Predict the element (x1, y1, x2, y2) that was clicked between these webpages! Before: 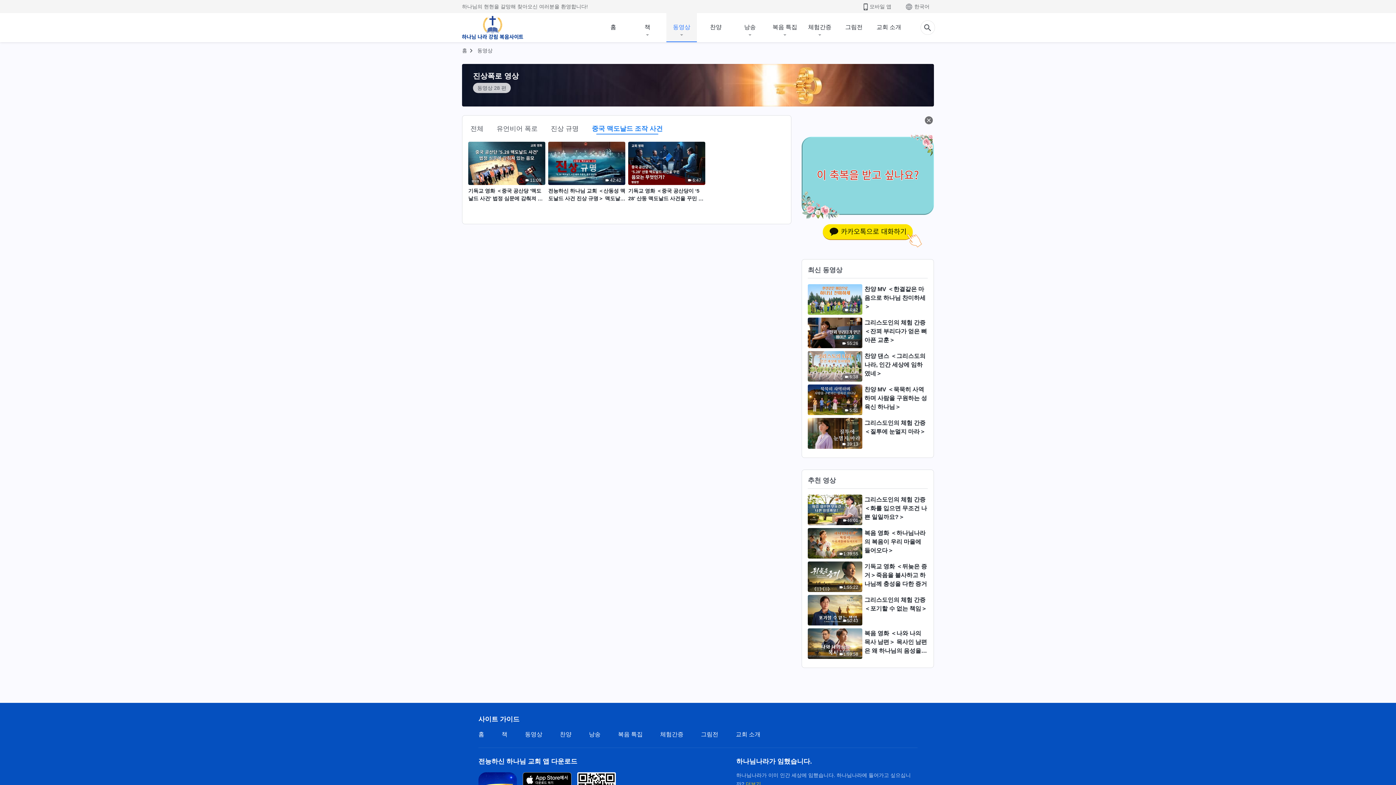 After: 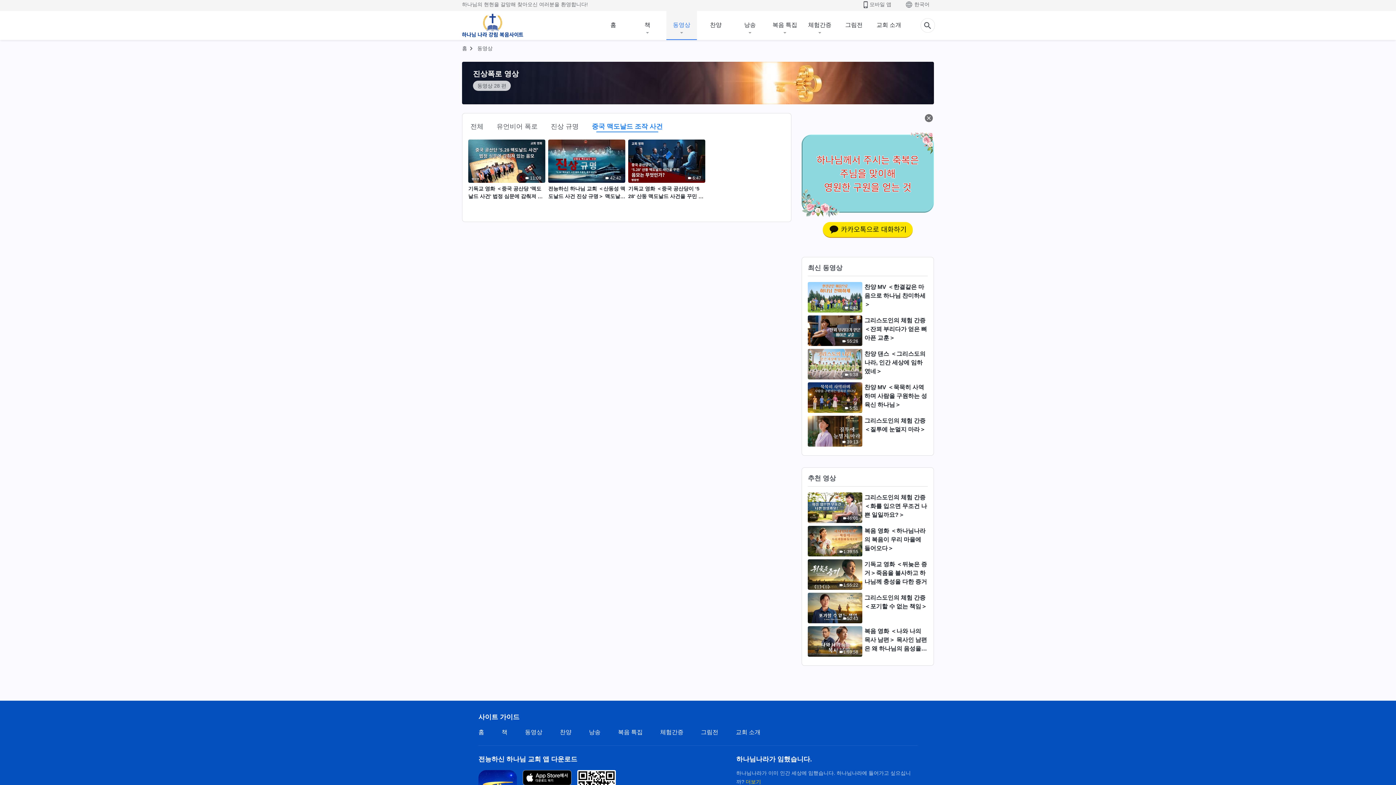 Action: bbox: (522, 772, 571, 787)